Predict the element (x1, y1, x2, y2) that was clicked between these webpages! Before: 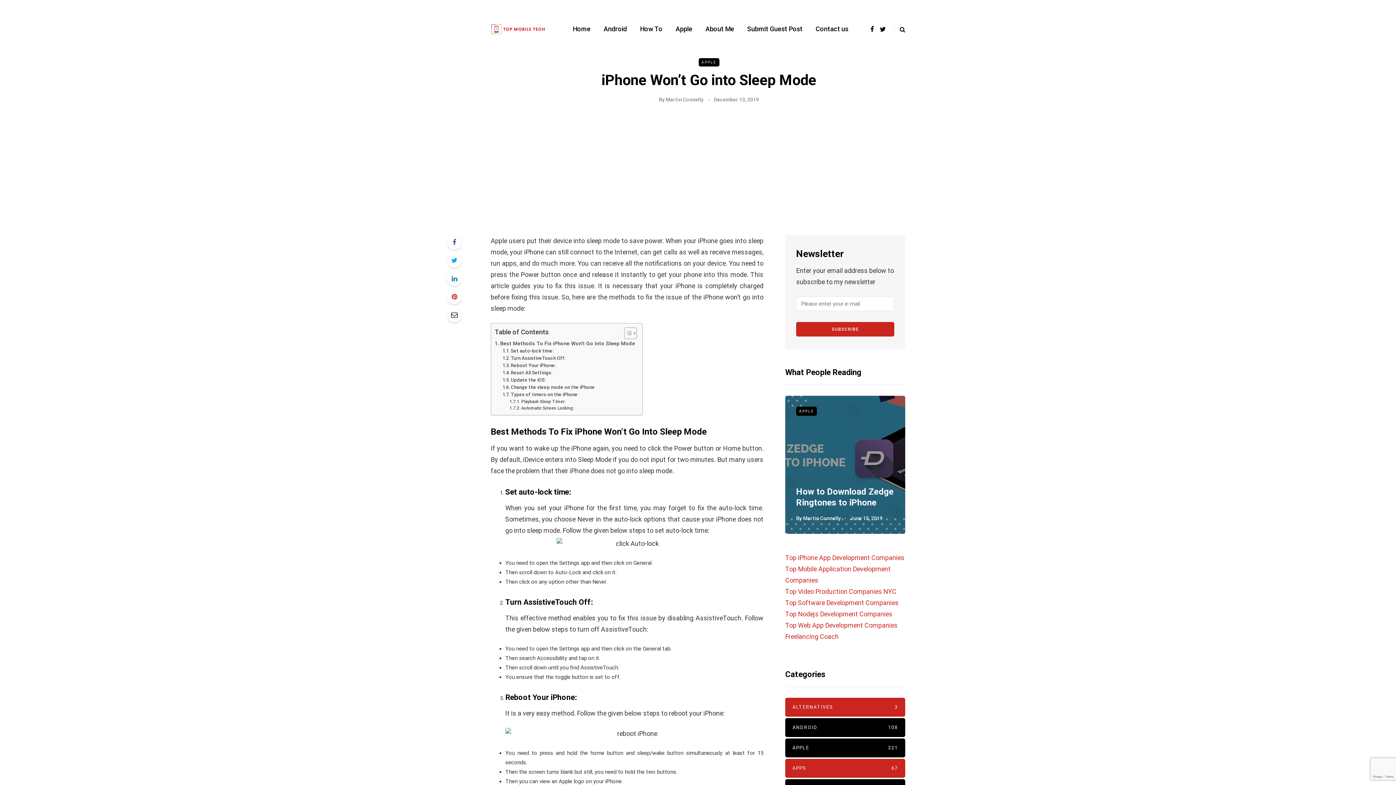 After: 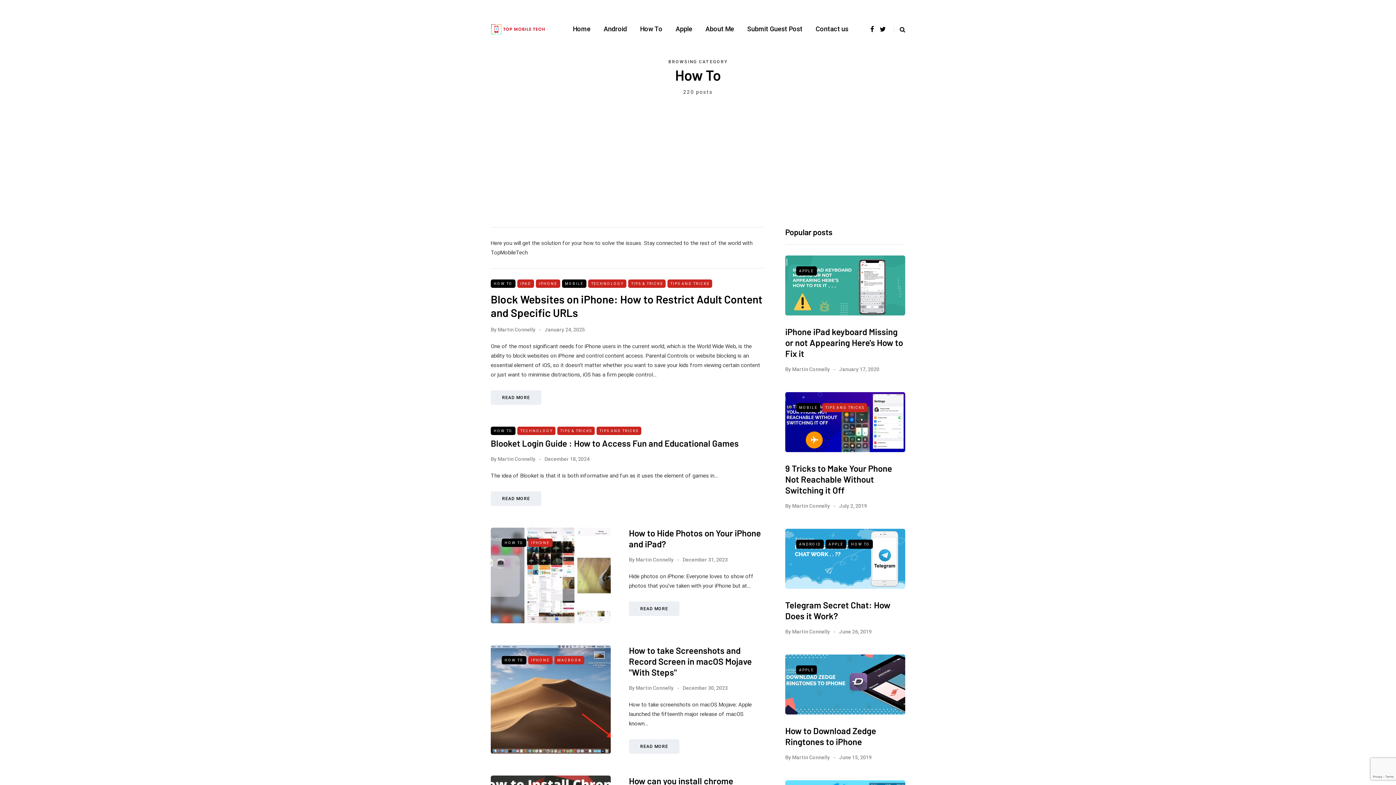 Action: label: How To bbox: (633, 24, 669, 34)